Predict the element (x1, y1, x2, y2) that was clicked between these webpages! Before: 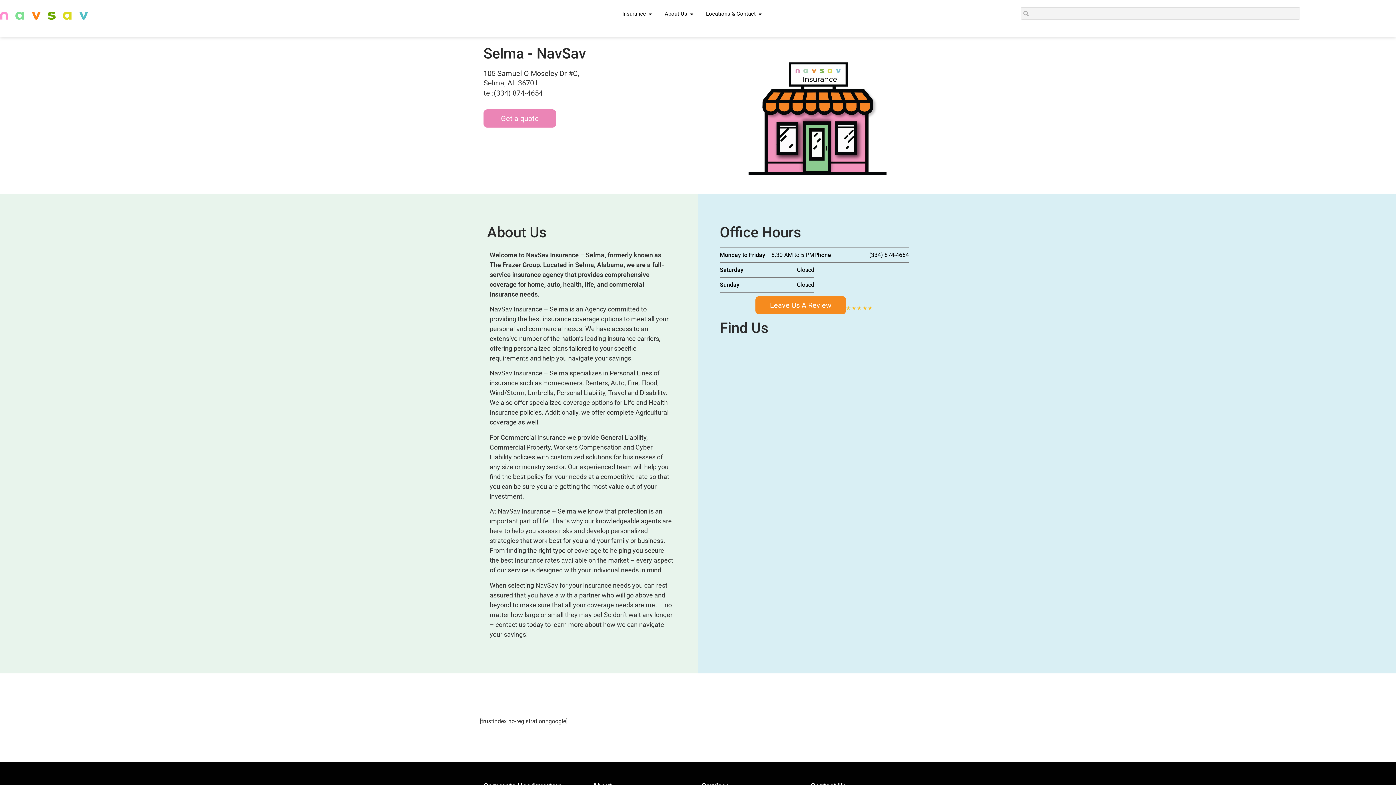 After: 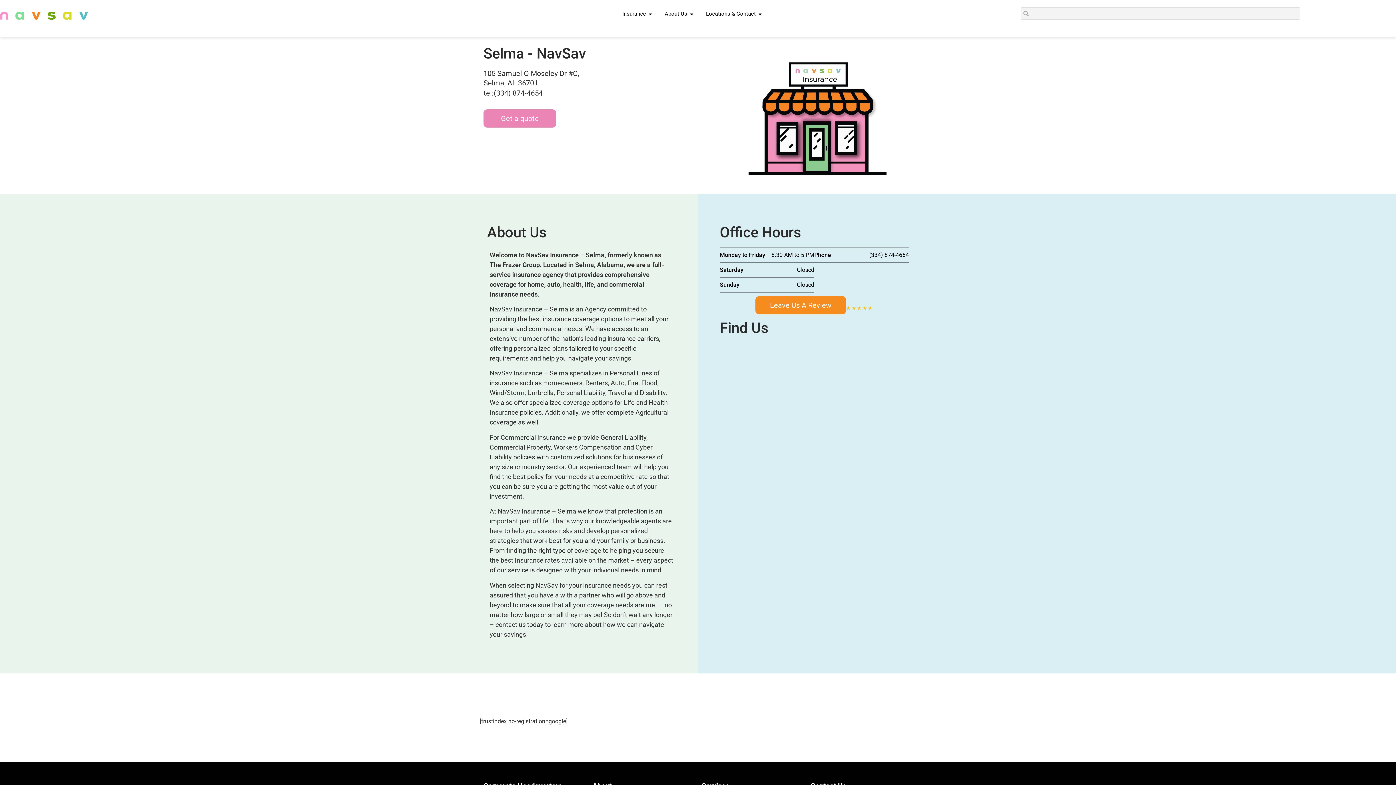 Action: label: tel:(334) 874-4654 bbox: (483, 82, 542, 104)